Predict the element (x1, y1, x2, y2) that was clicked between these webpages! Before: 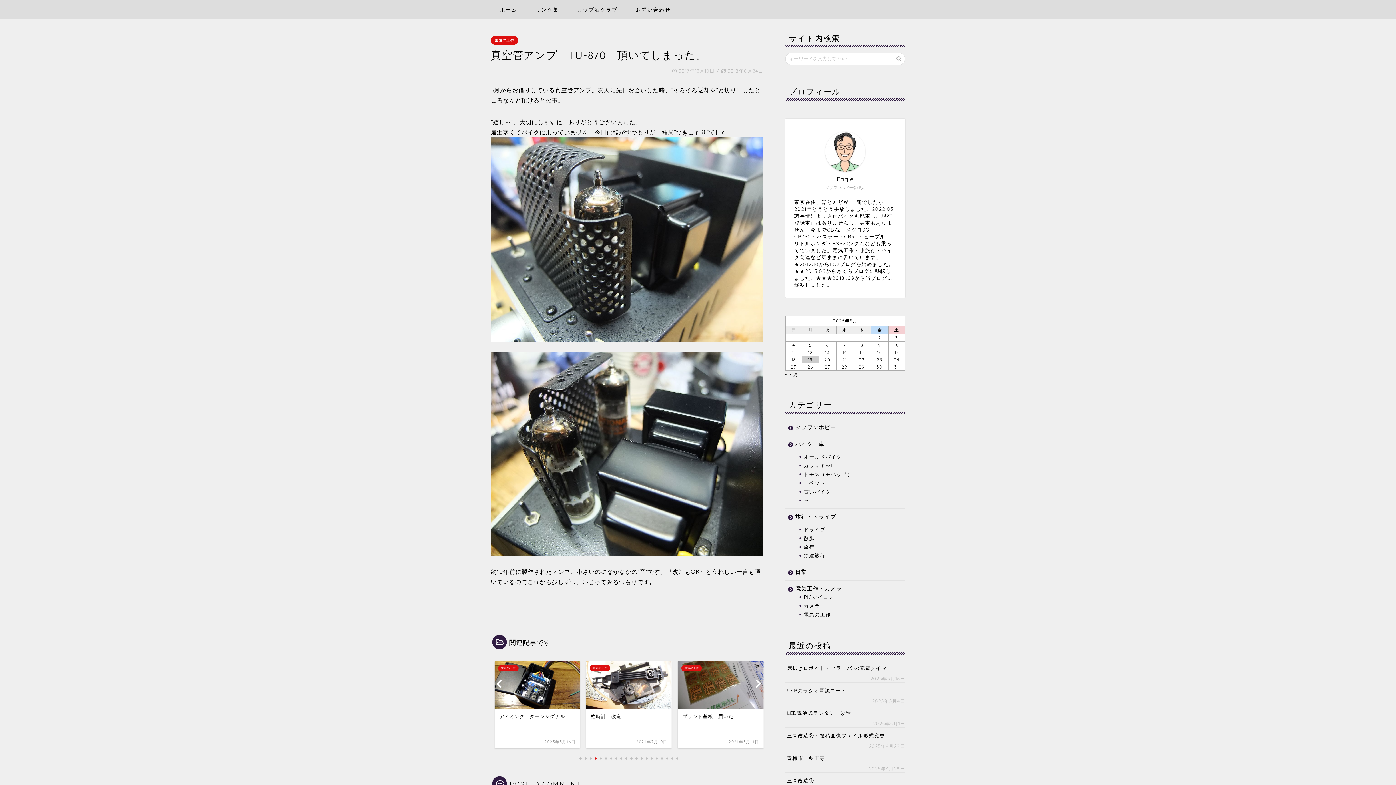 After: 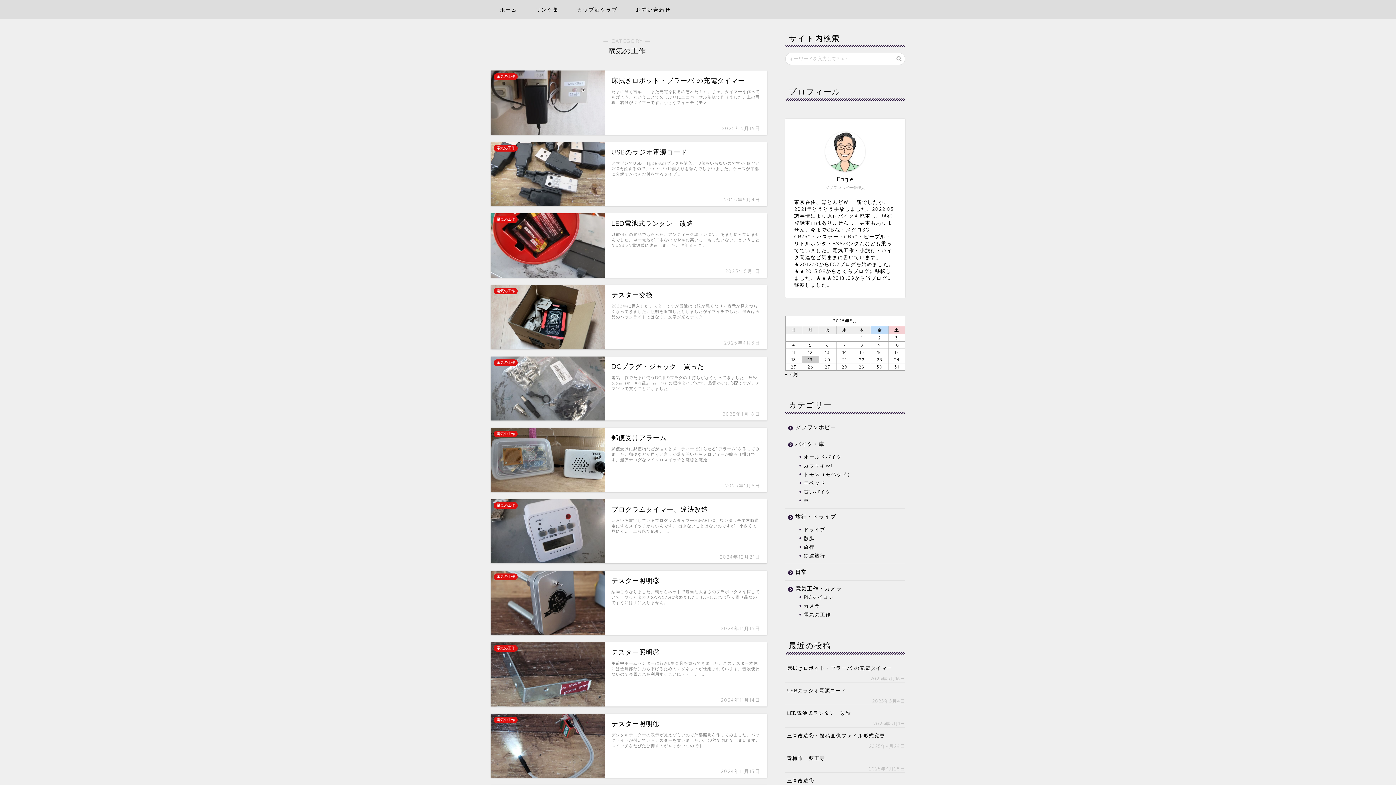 Action: label: 電気の工作 bbox: (794, 610, 905, 619)